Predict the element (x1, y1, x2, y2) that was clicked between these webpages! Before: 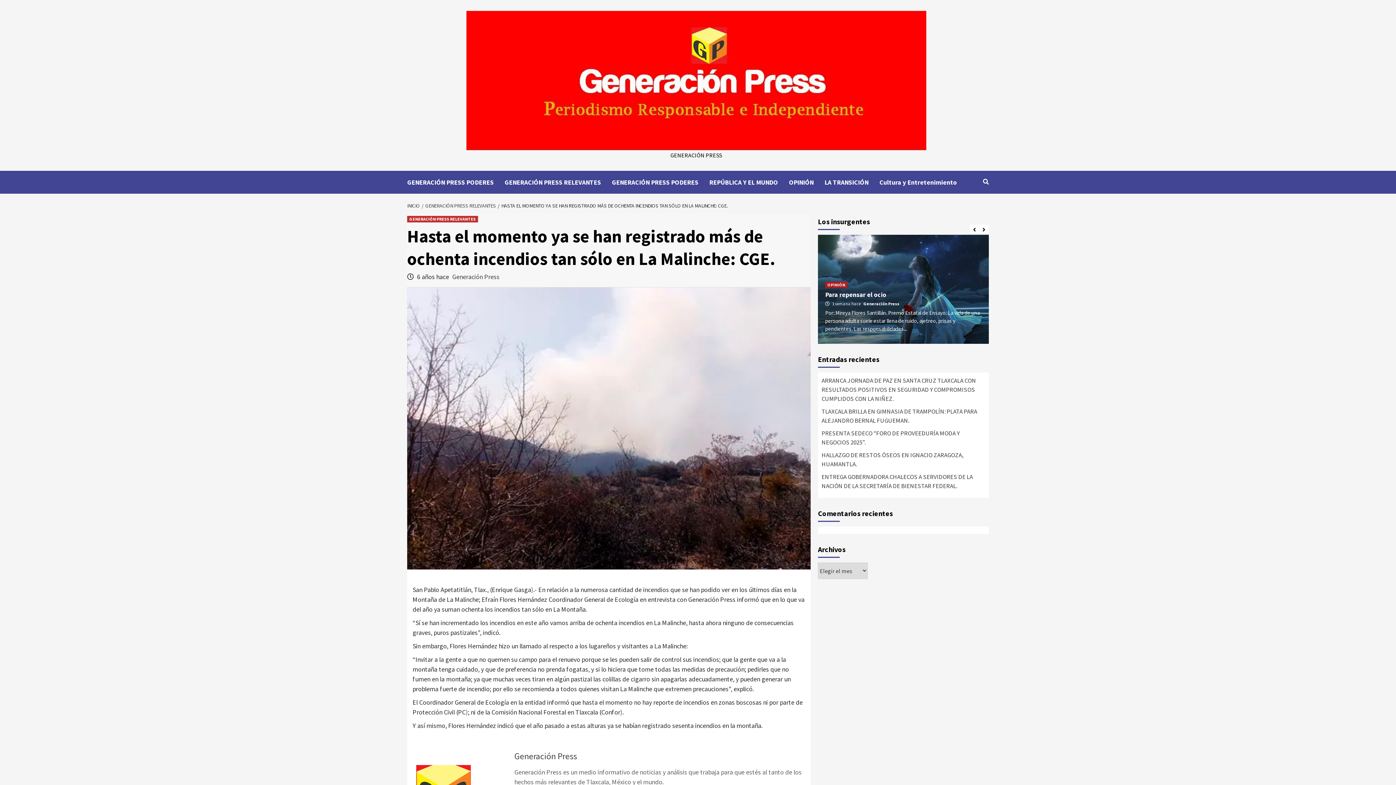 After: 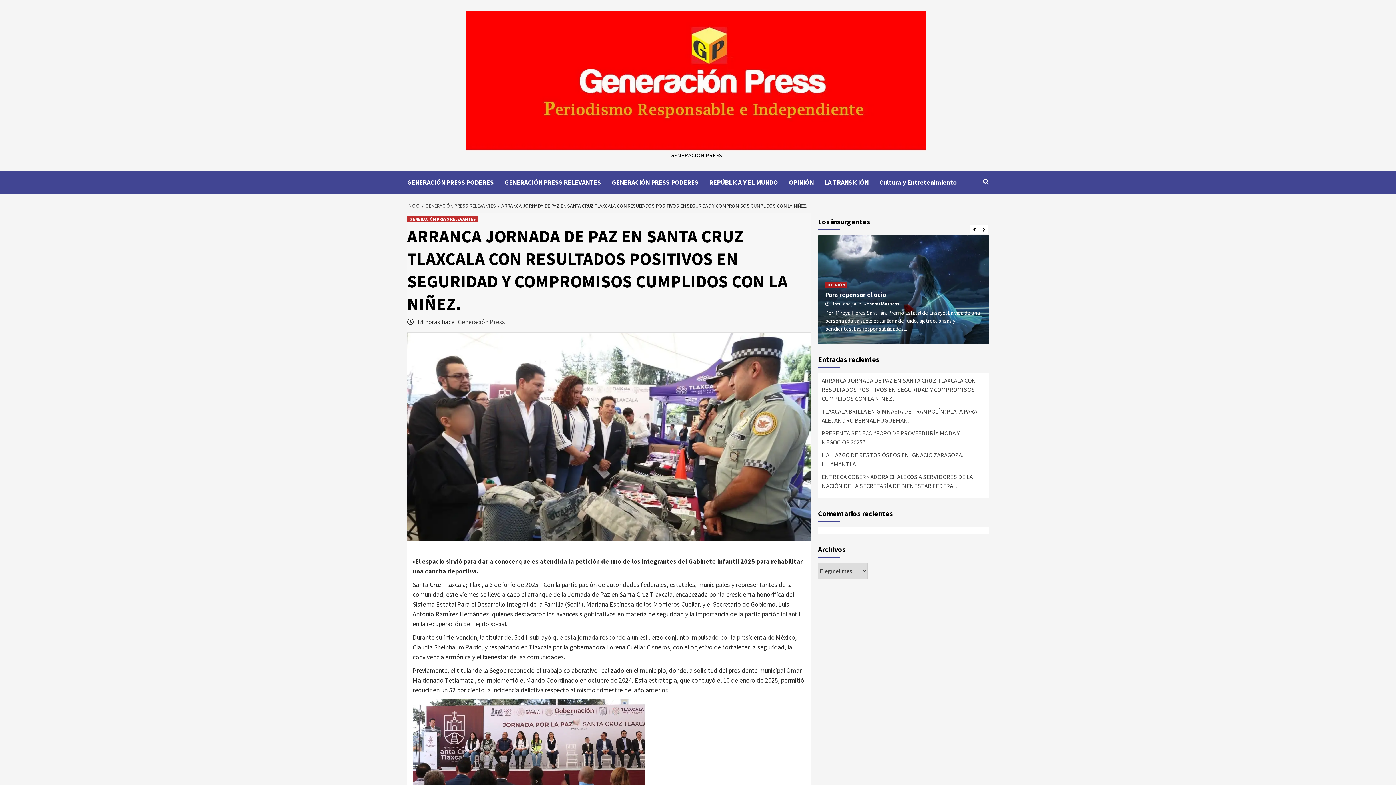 Action: bbox: (821, 376, 985, 407) label: ARRANCA JORNADA DE PAZ EN SANTA CRUZ TLAXCALA CON RESULTADOS POSITIVOS EN SEGURIDAD Y COMPROMISOS CUMPLIDOS CON LA NIÑEZ.